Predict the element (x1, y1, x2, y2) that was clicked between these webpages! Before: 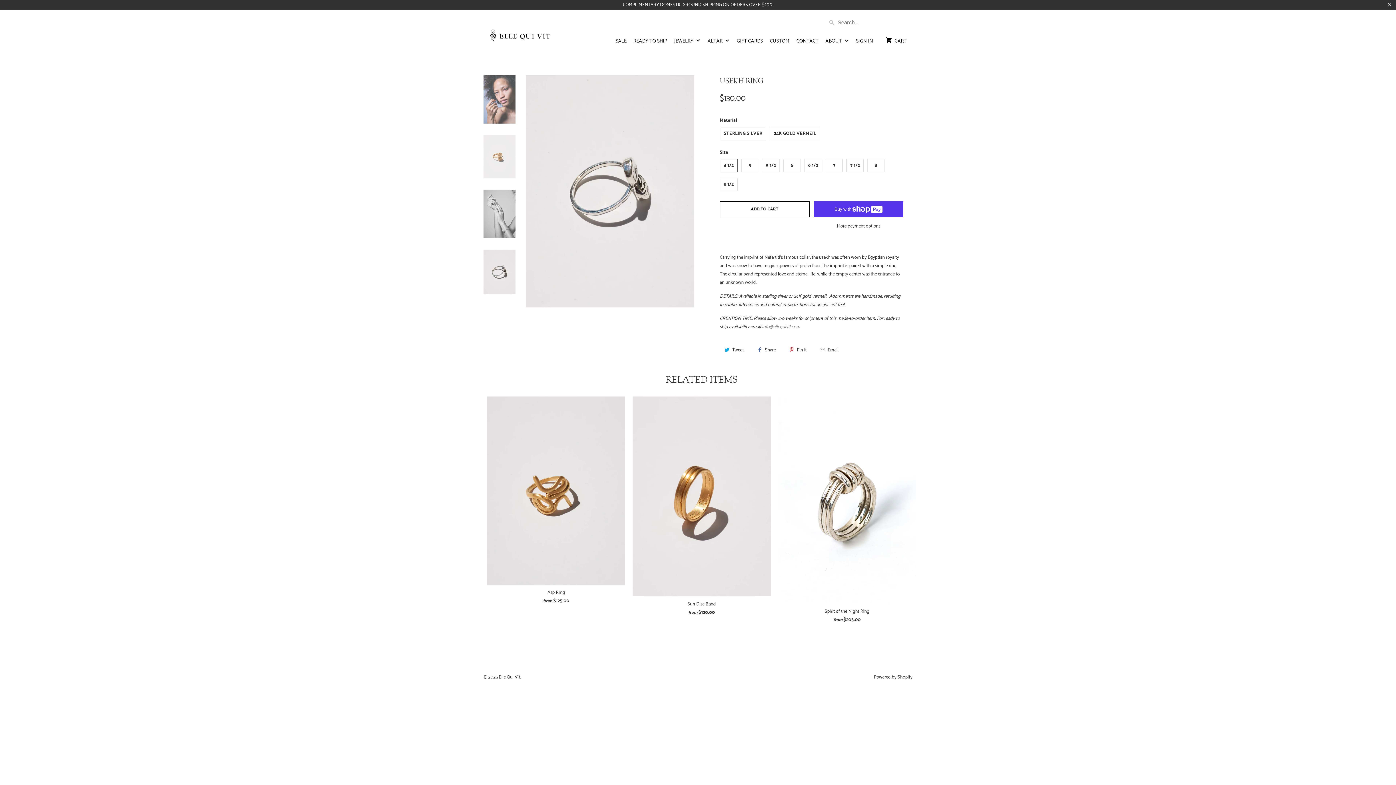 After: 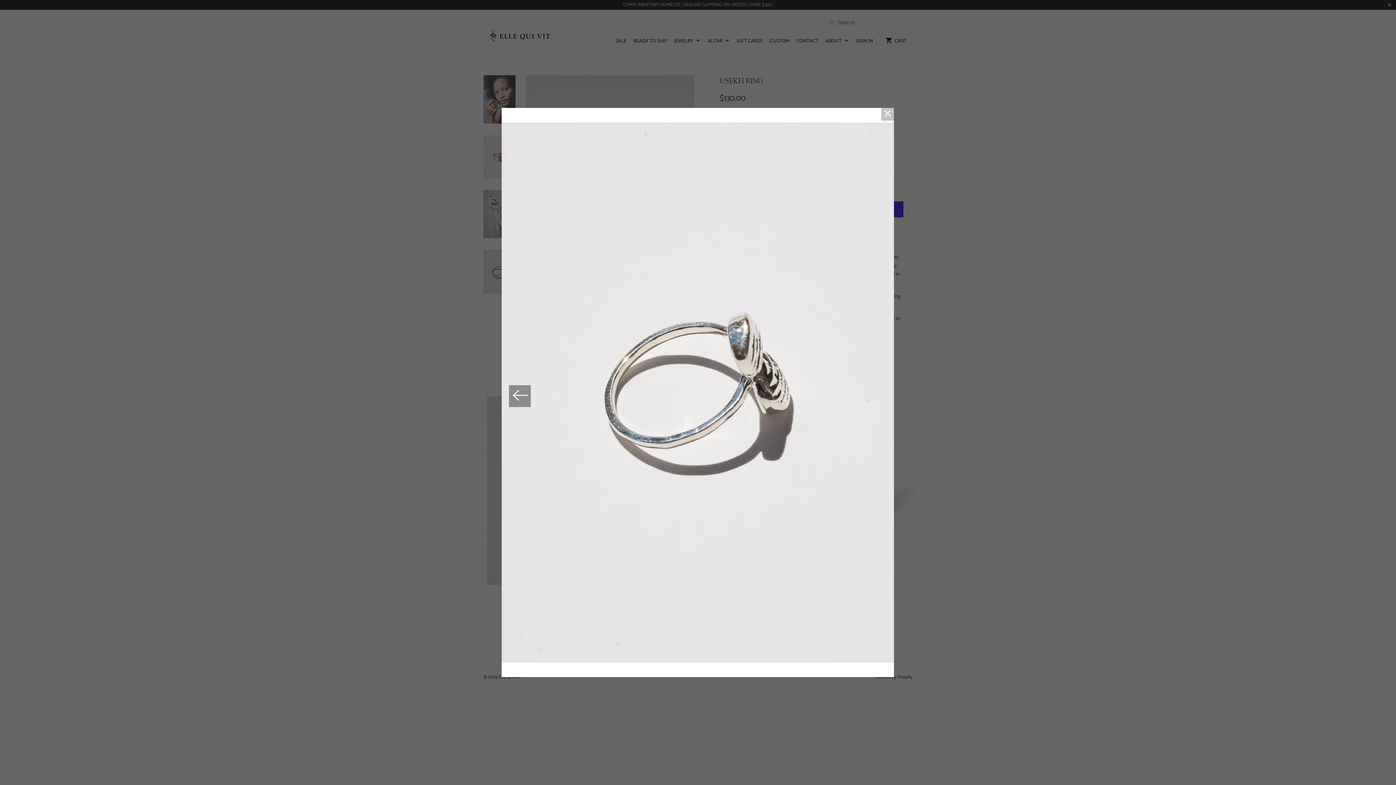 Action: bbox: (525, 75, 694, 307)